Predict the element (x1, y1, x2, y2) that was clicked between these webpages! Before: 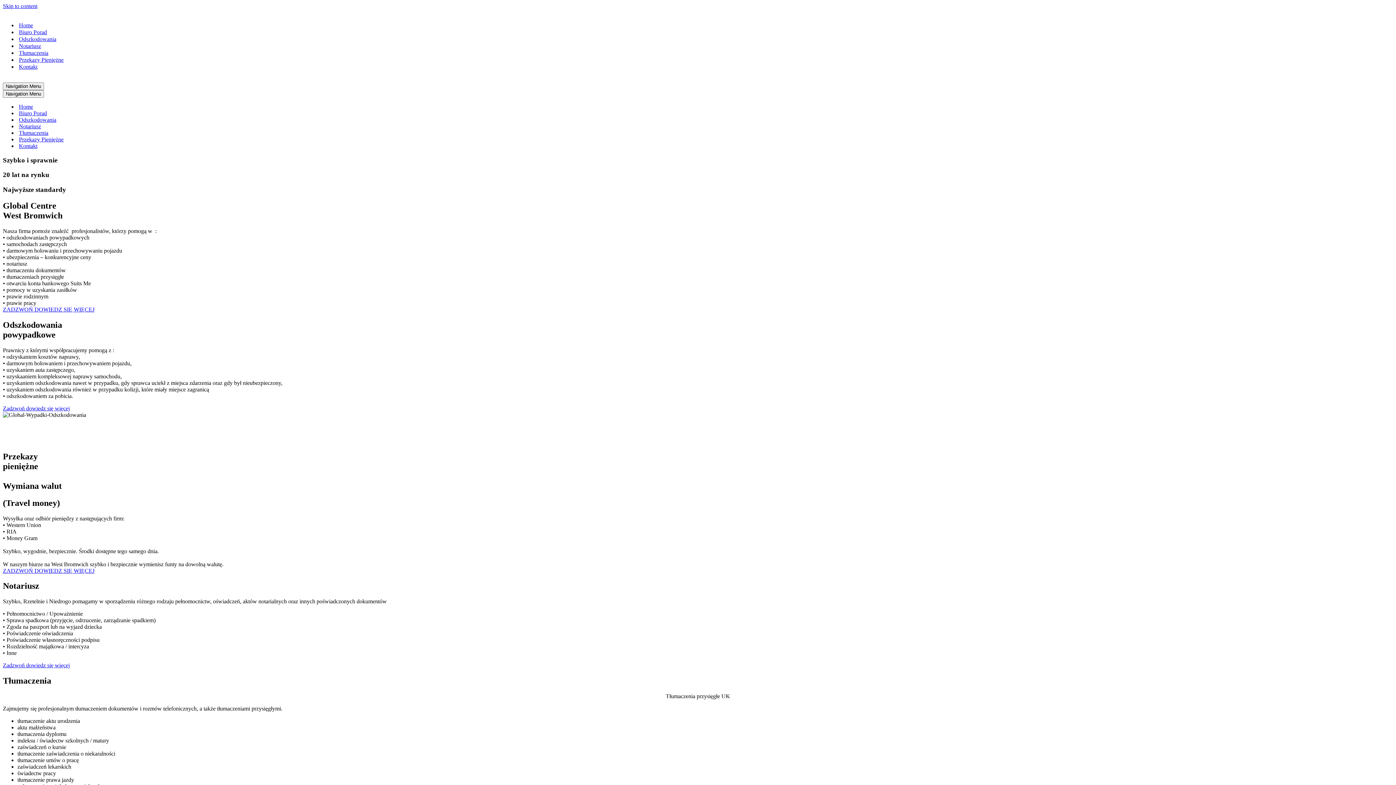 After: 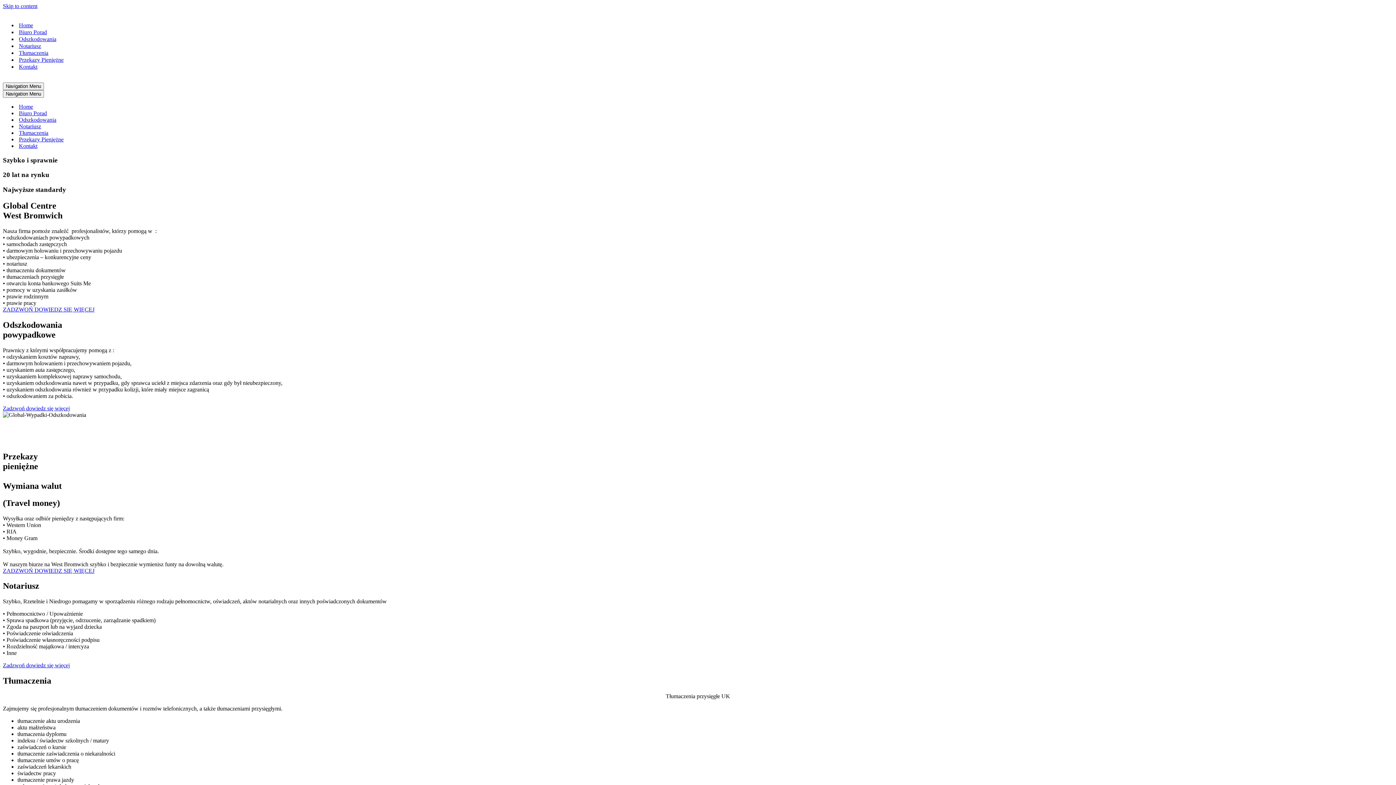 Action: label: ZADZWOŃ DOWIEDZ SIĘ WIĘCEJ bbox: (2, 567, 94, 574)